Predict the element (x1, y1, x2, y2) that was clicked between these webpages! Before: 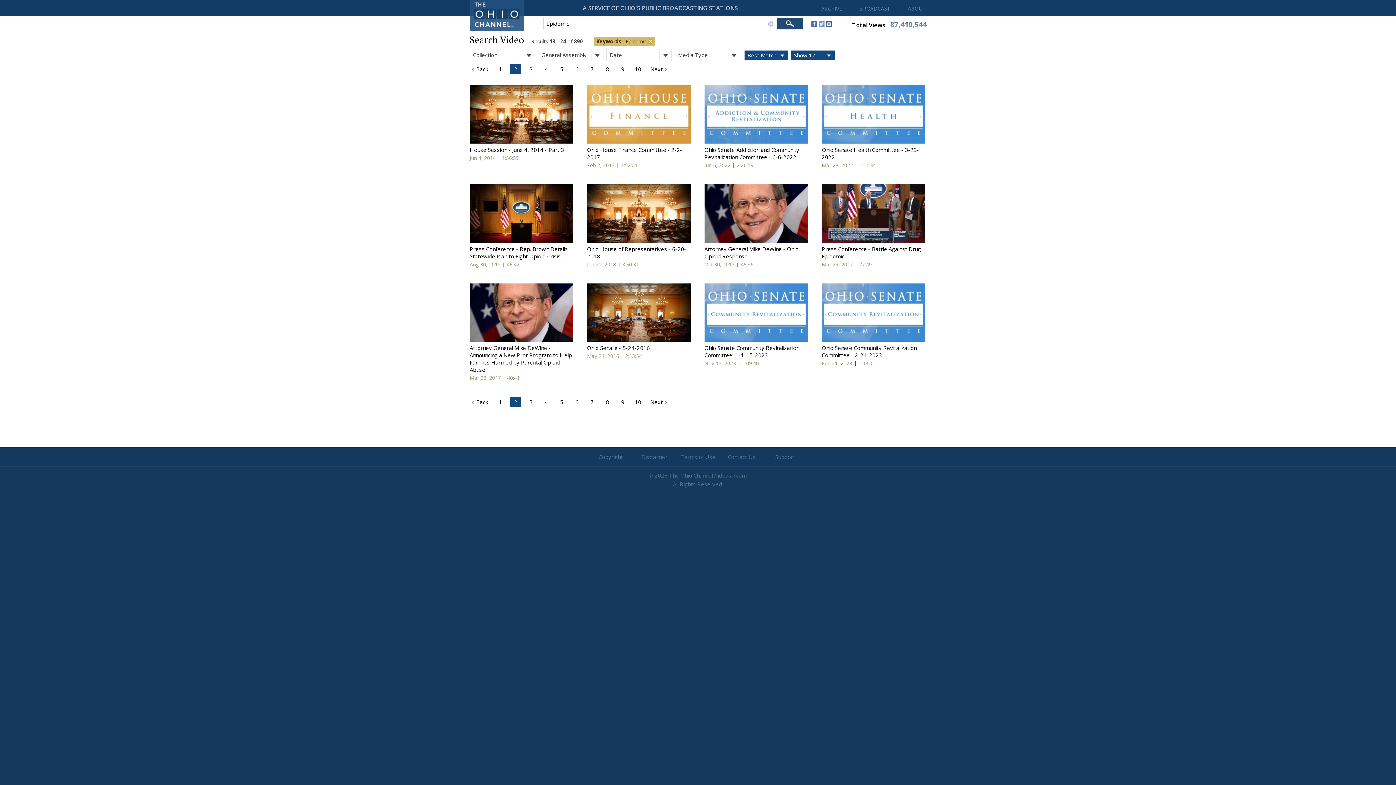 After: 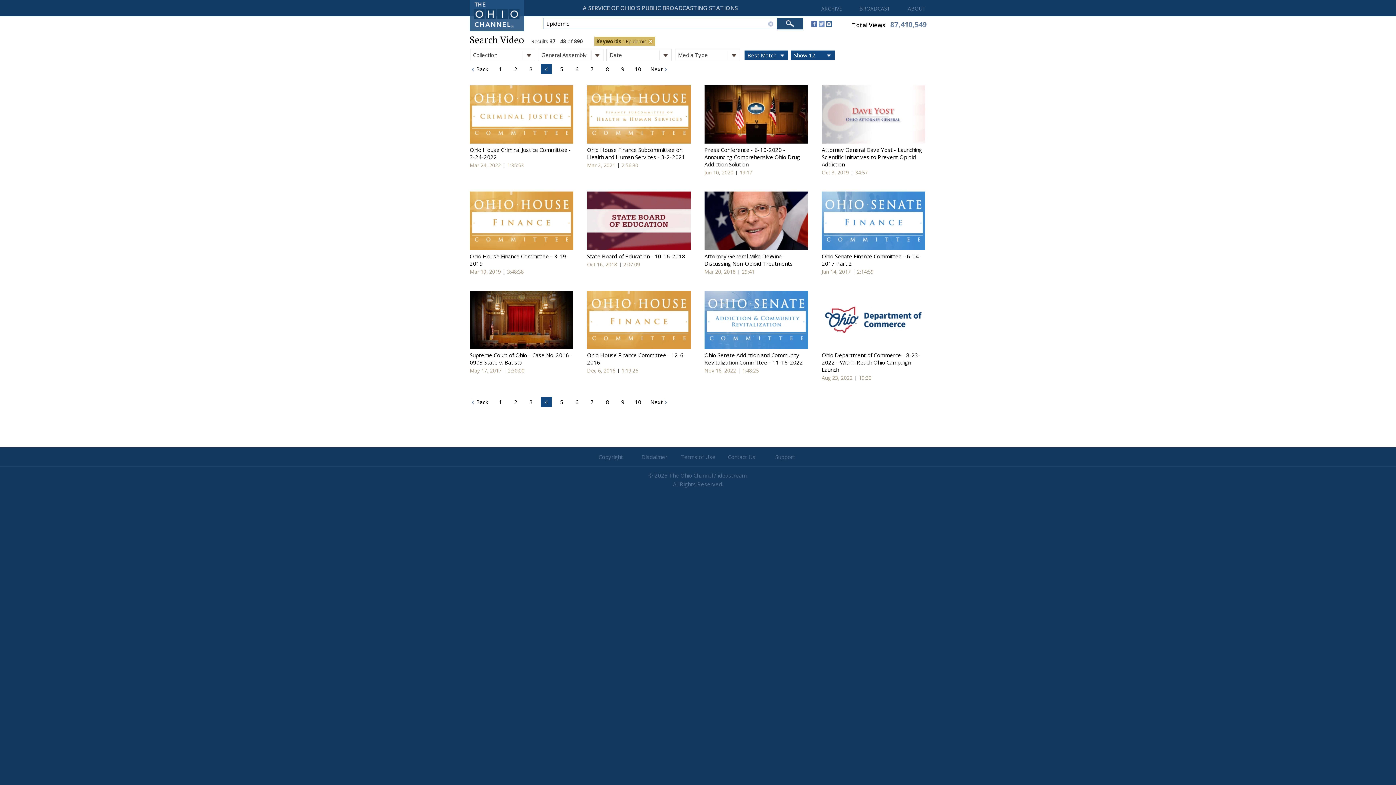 Action: bbox: (541, 397, 552, 407) label: 4